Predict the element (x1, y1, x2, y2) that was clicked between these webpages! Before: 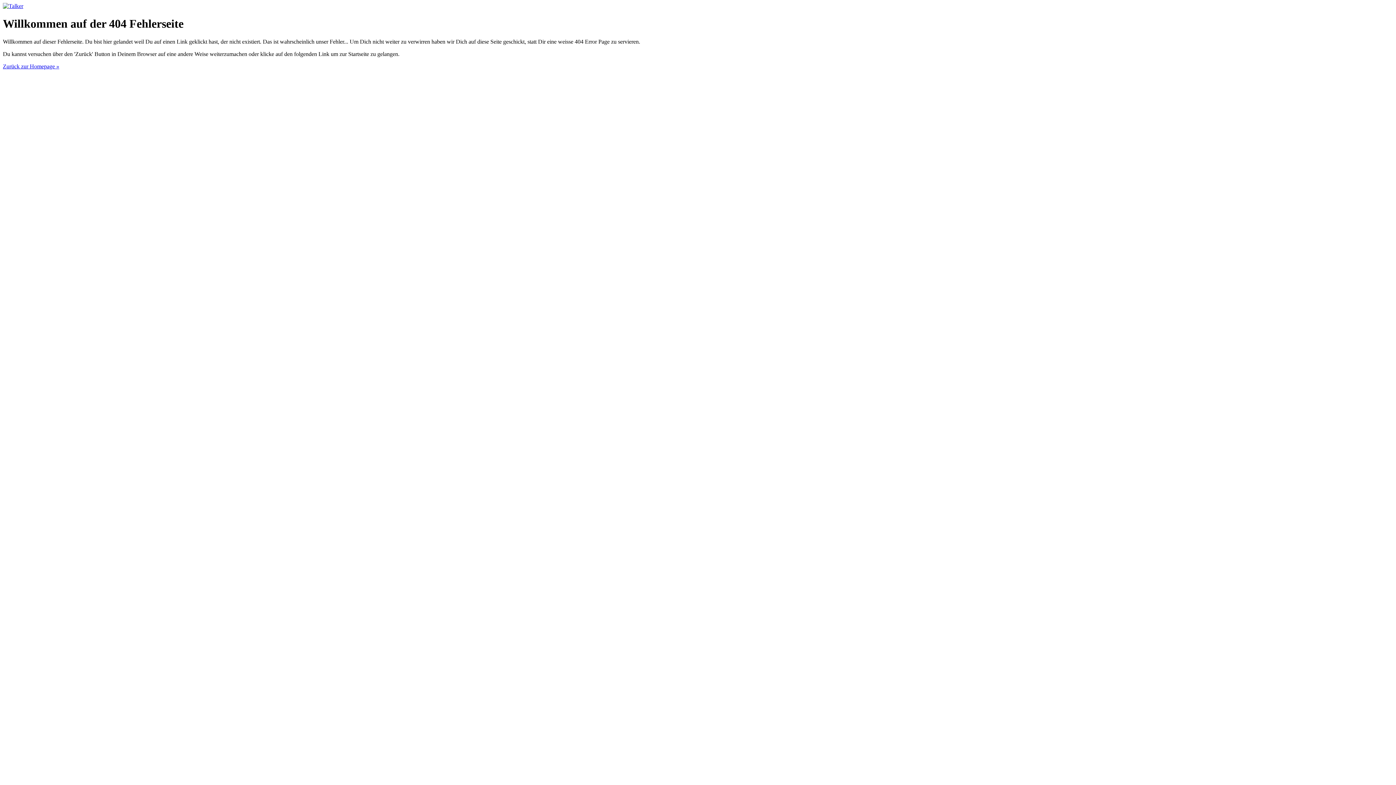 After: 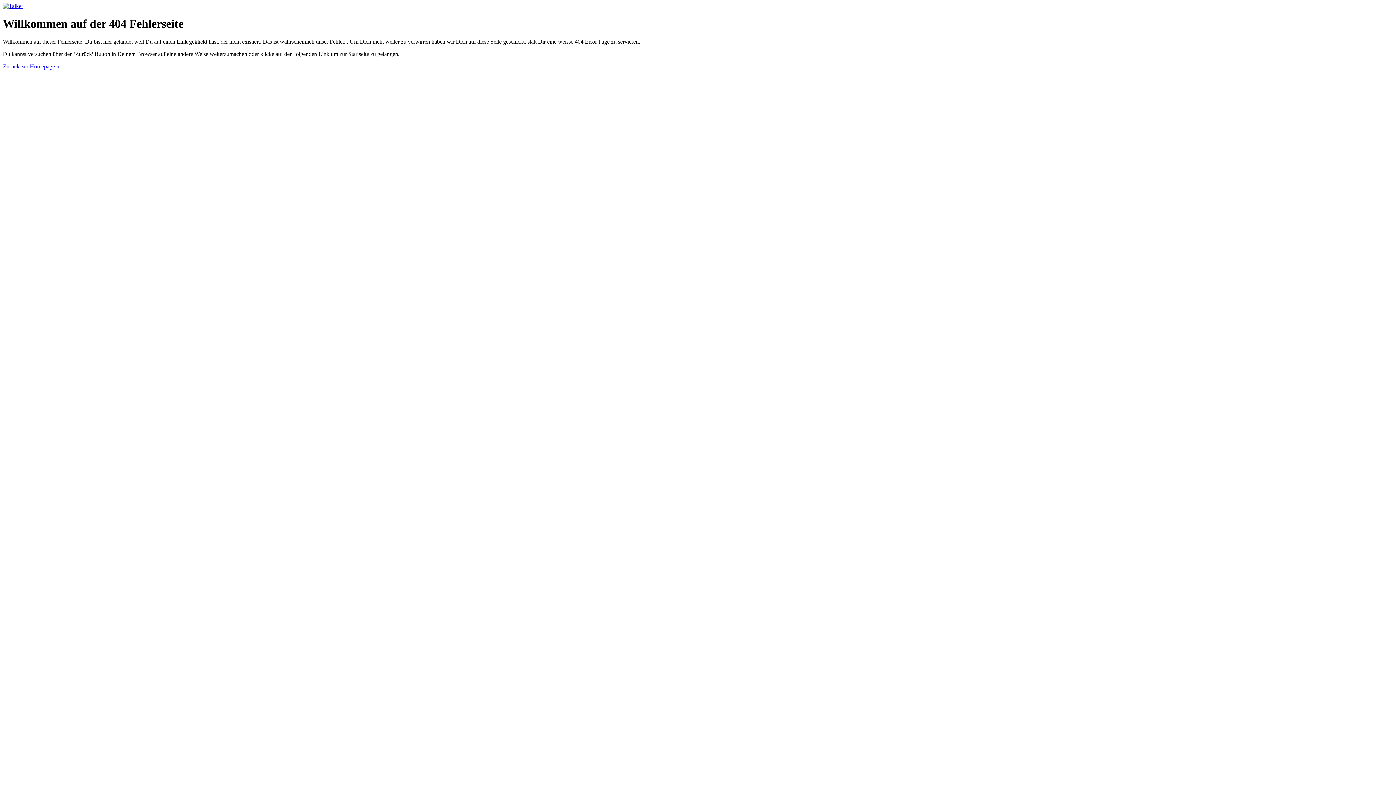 Action: bbox: (2, 63, 59, 69) label: Zurück zur Homepage »